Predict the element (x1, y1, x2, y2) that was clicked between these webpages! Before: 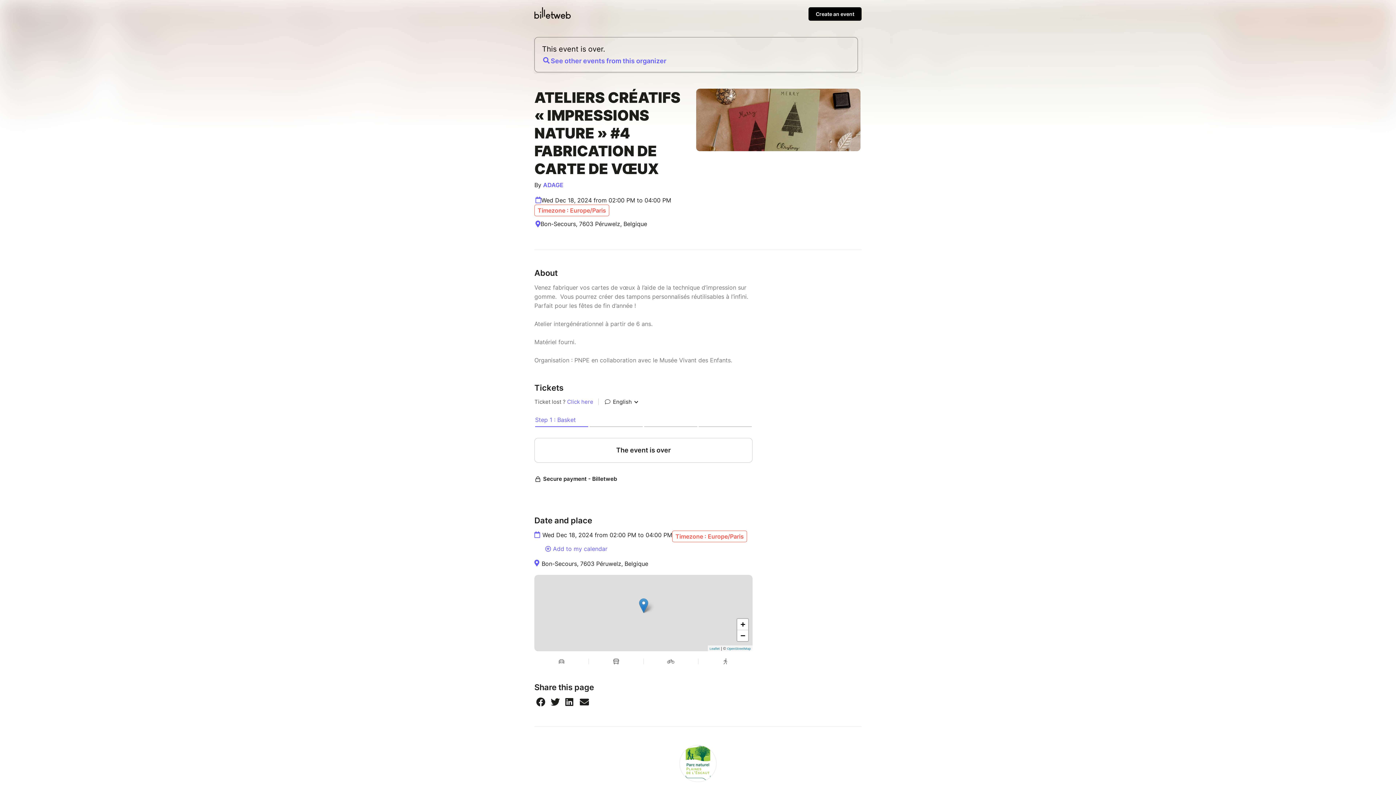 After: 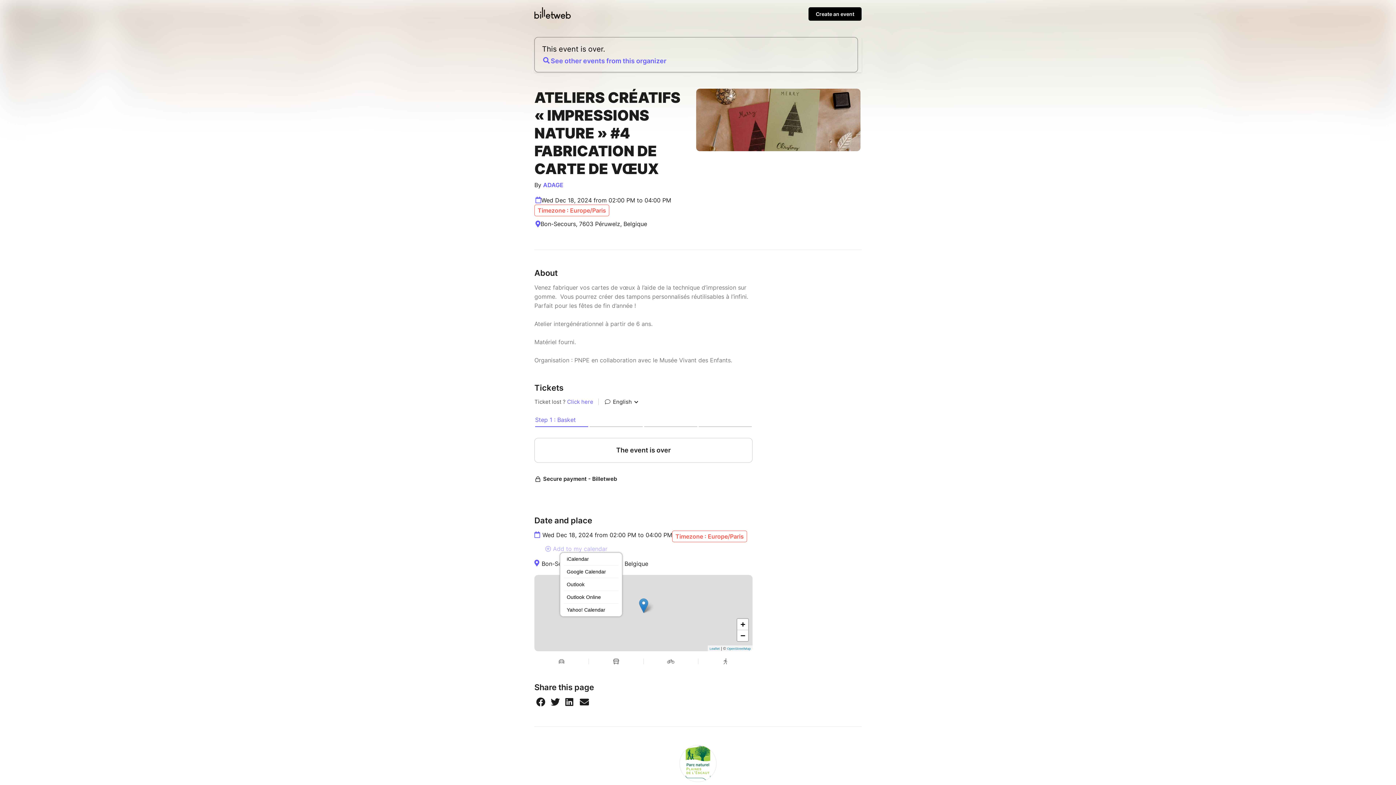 Action: bbox: (545, 676, 607, 683) label:  Add to my calendar